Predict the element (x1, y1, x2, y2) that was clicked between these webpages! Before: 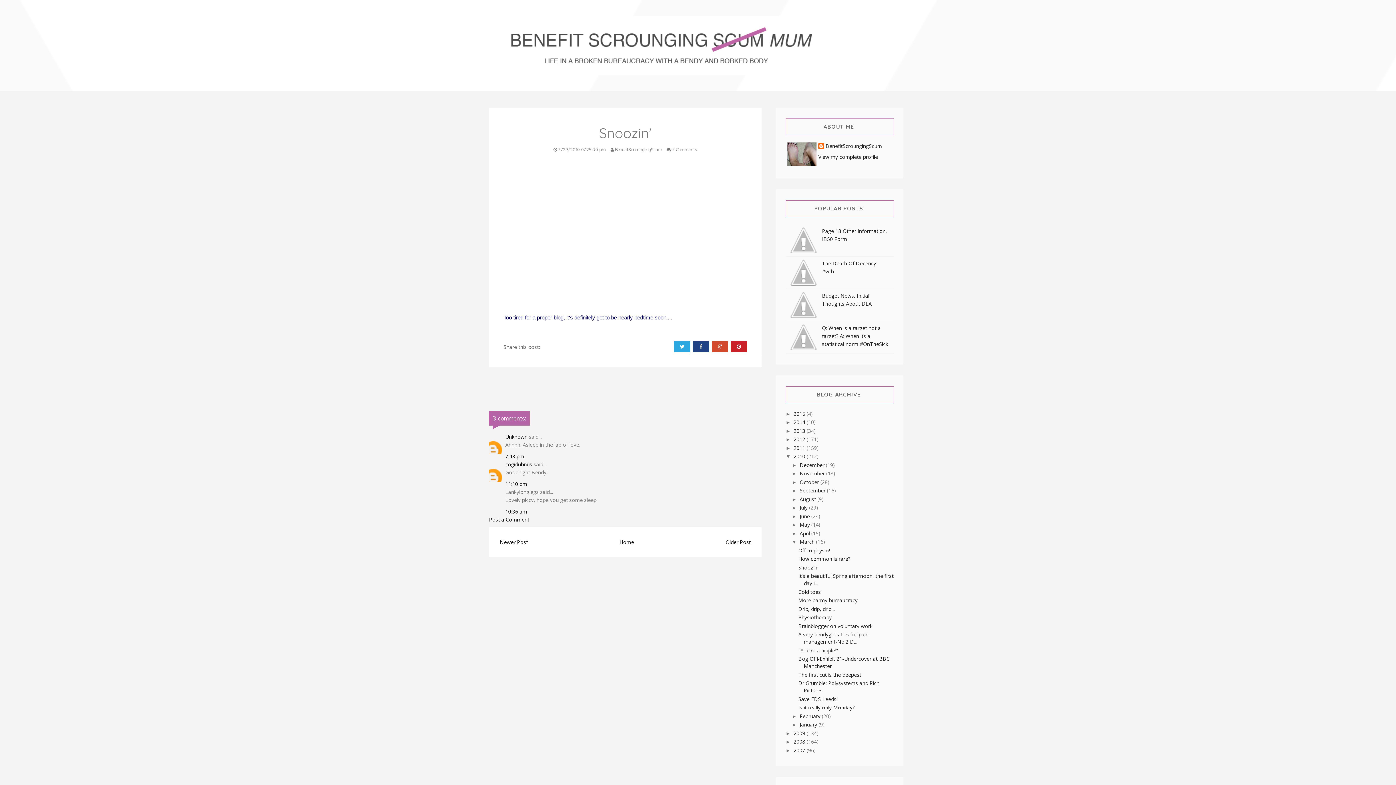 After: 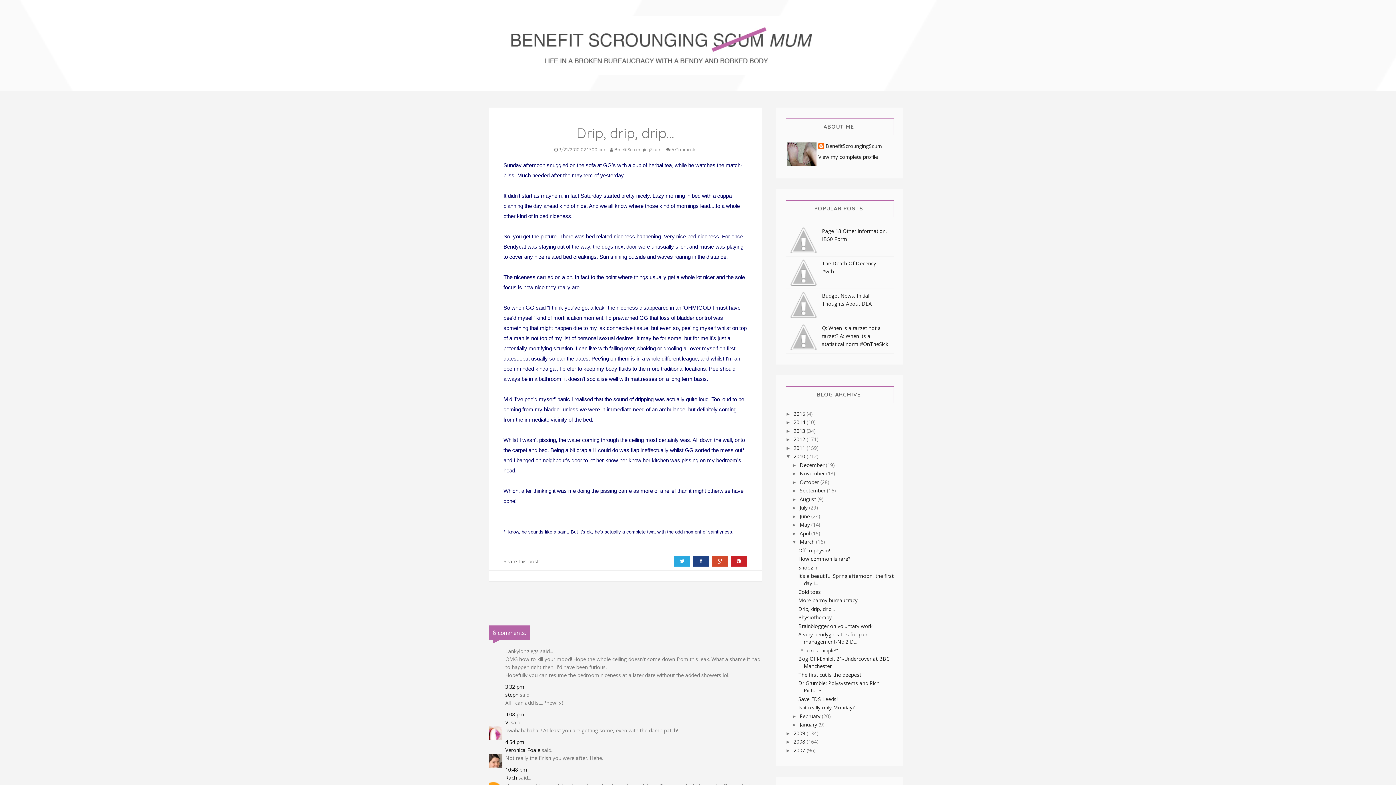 Action: label: Drip, drip, drip... bbox: (798, 605, 834, 612)